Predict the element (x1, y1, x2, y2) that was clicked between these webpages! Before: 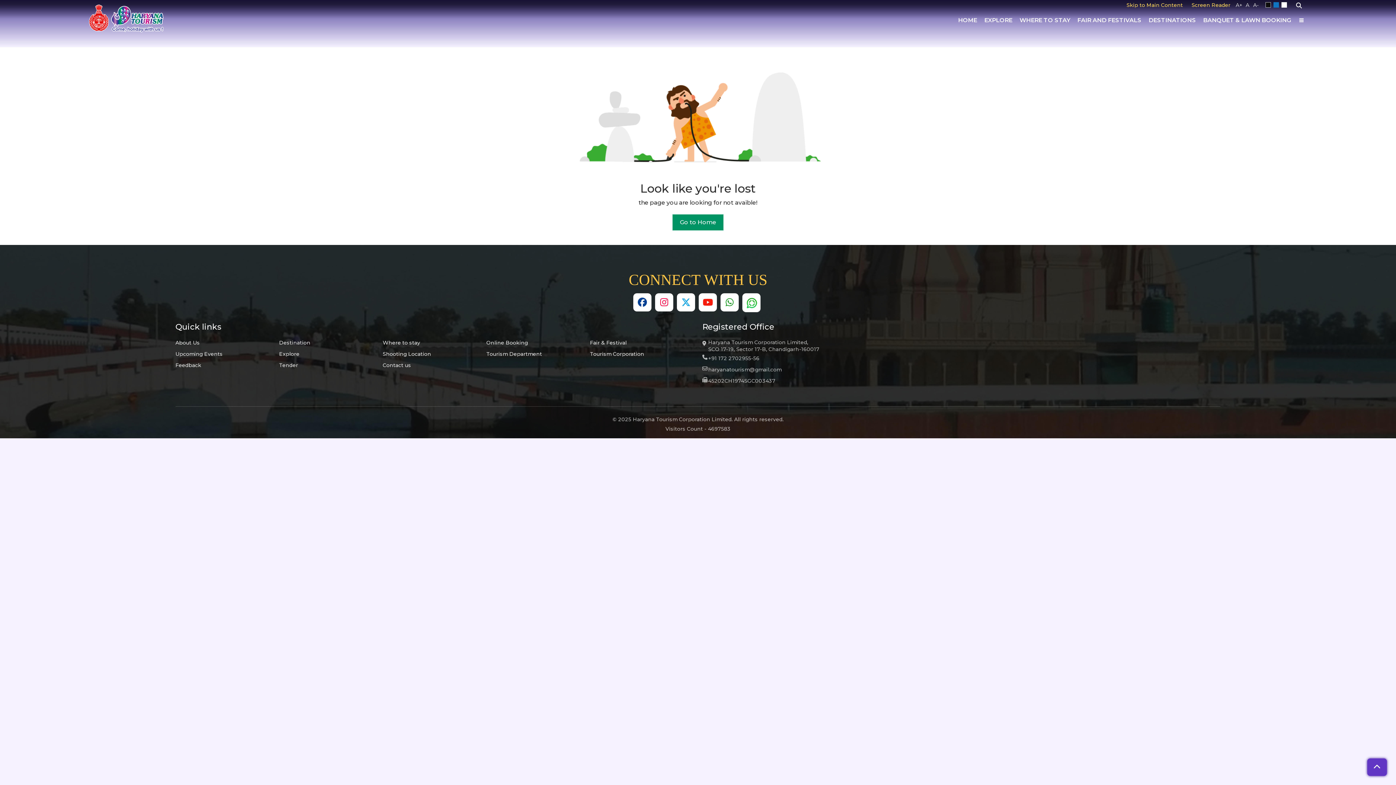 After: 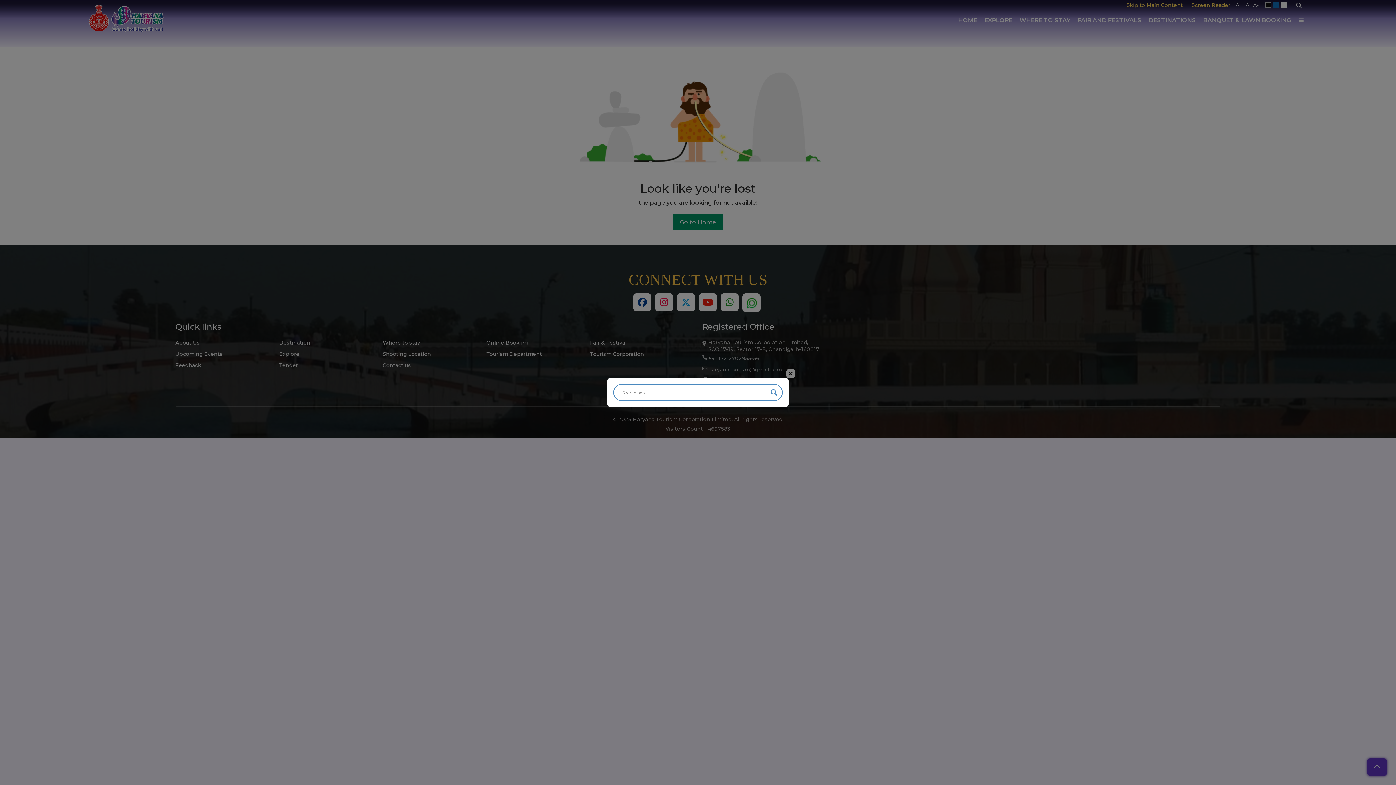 Action: bbox: (1296, 1, 1302, 10)